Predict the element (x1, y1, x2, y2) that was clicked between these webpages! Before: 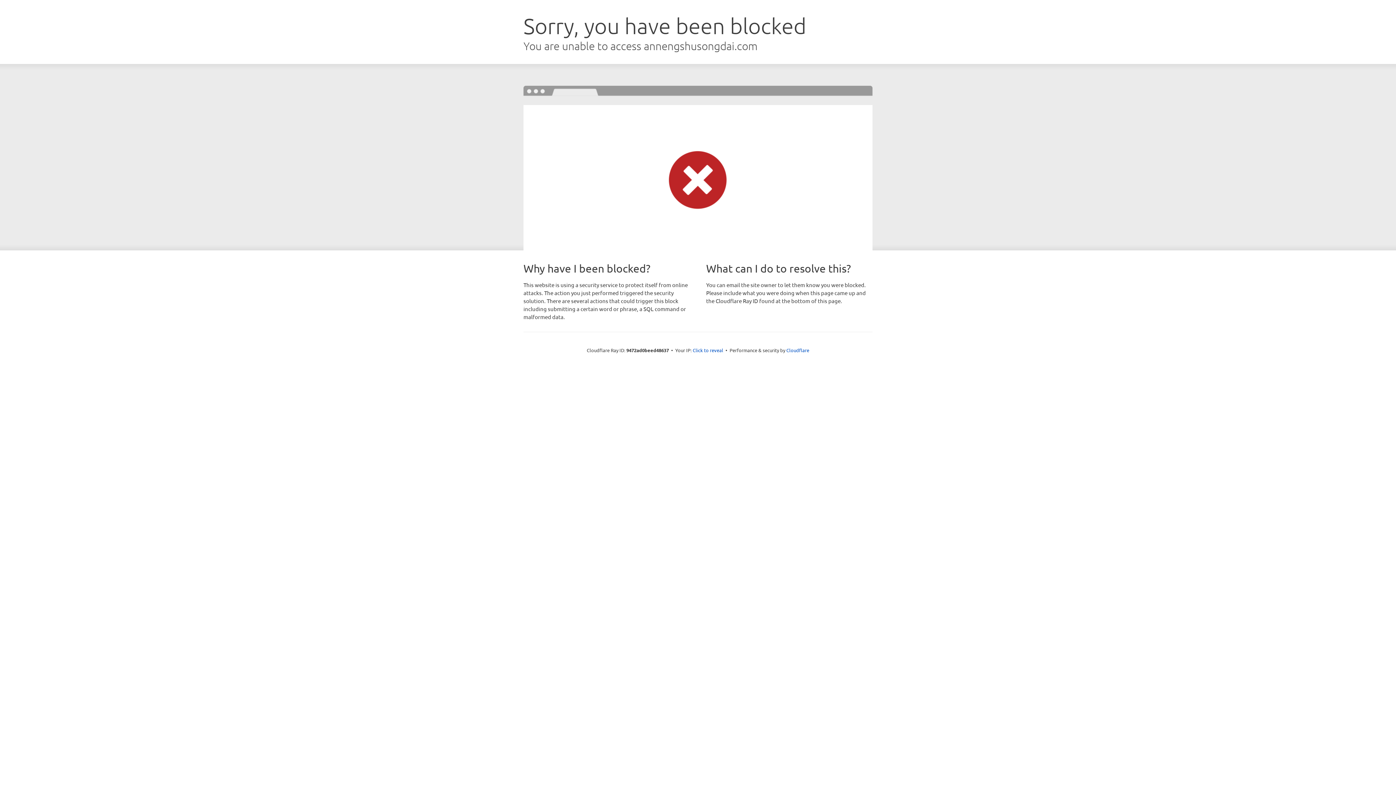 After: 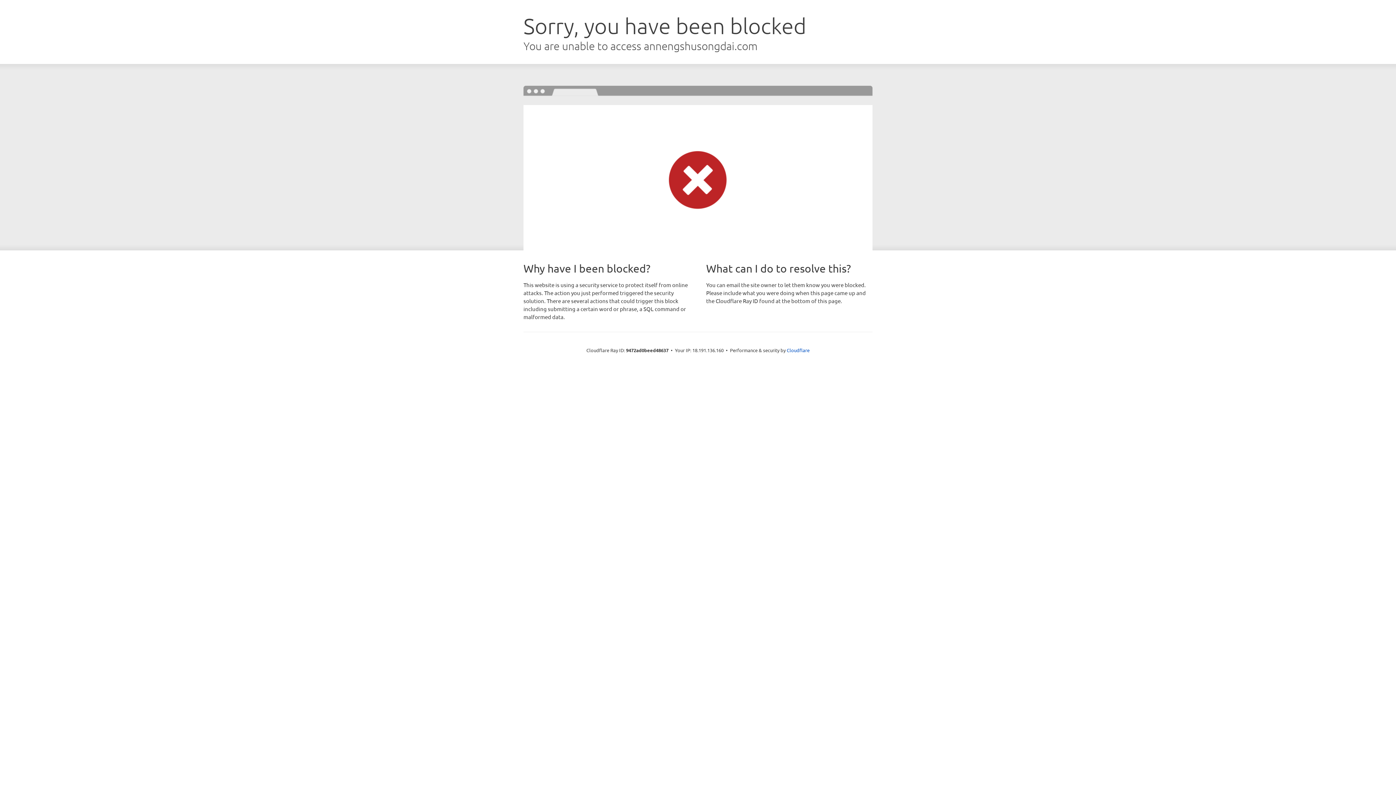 Action: bbox: (692, 346, 723, 353) label: Click to reveal